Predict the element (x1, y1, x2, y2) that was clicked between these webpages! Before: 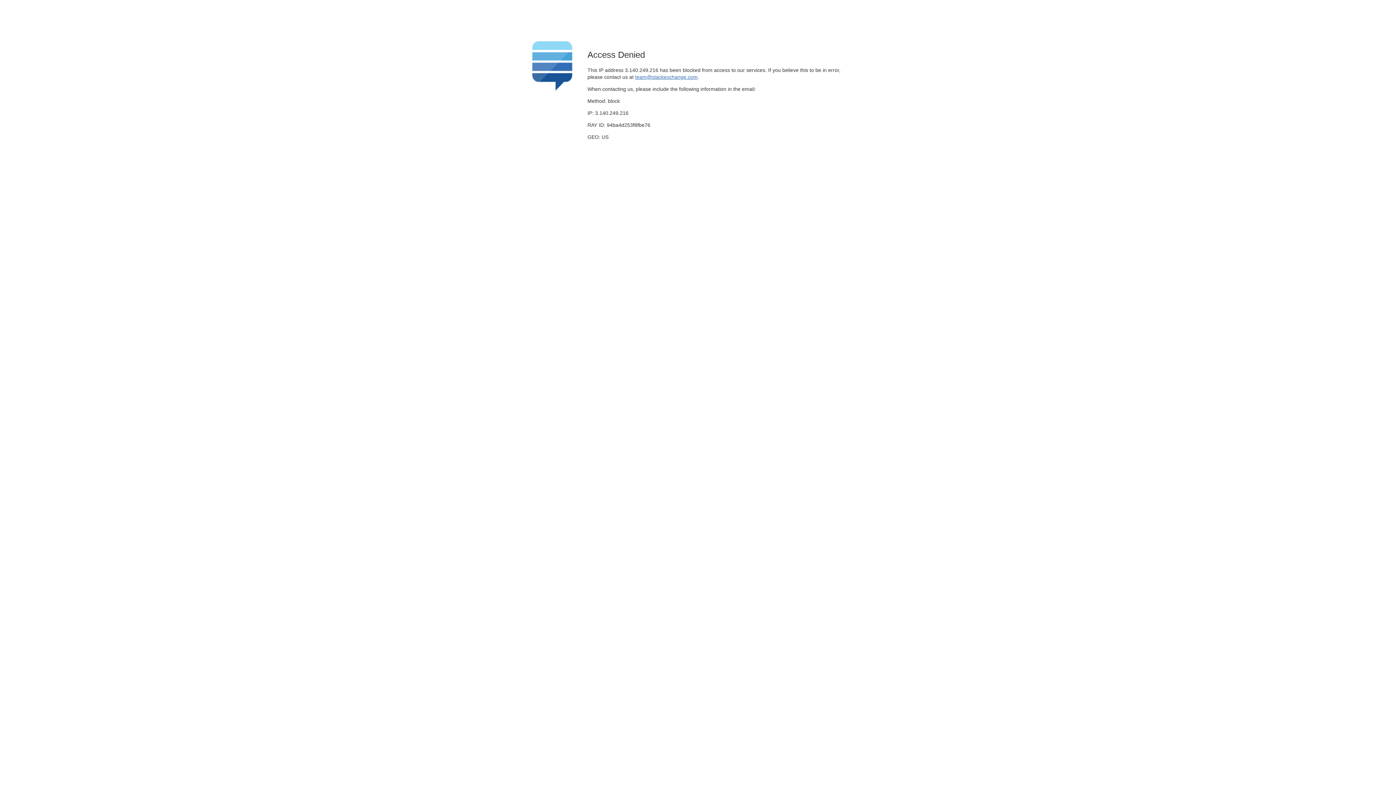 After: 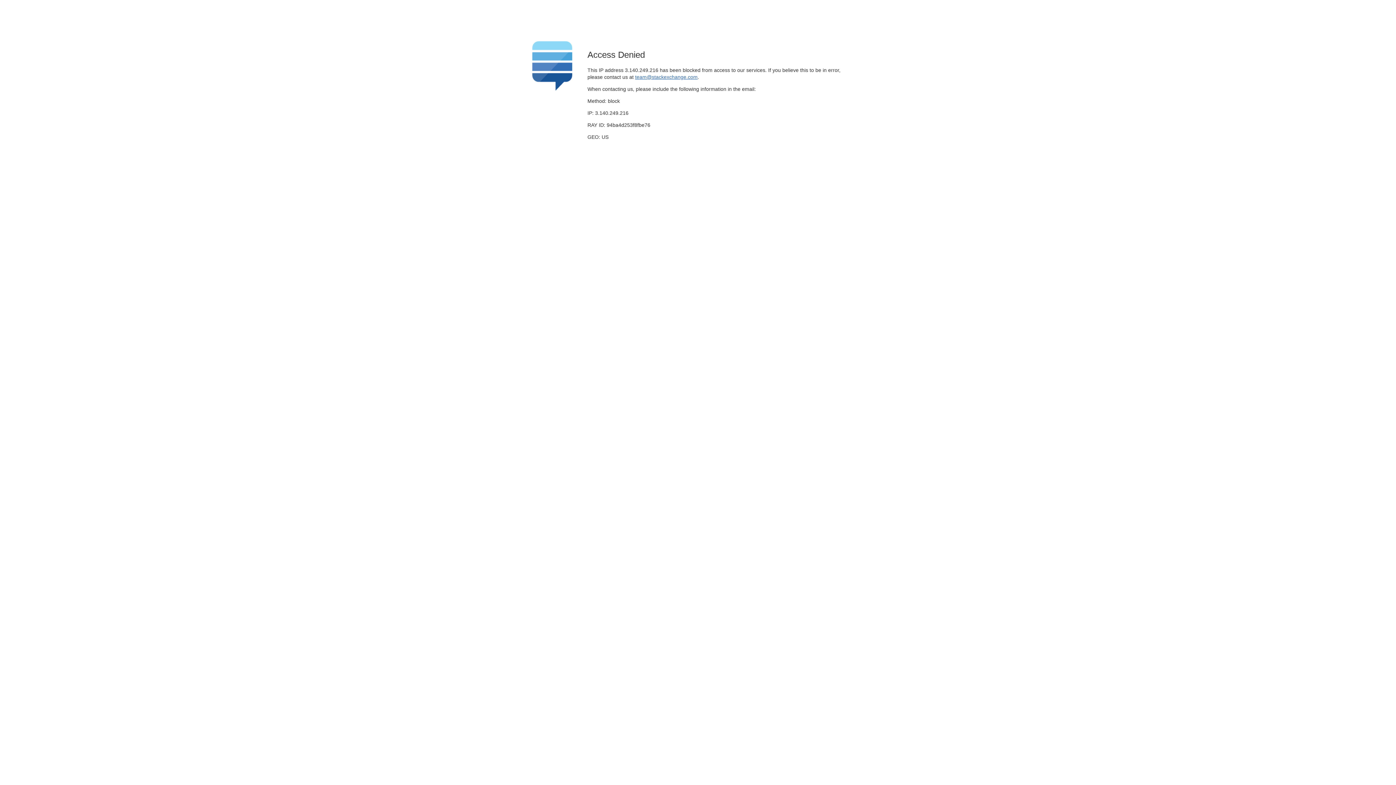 Action: bbox: (635, 74, 697, 79) label: team@stackexchange.com